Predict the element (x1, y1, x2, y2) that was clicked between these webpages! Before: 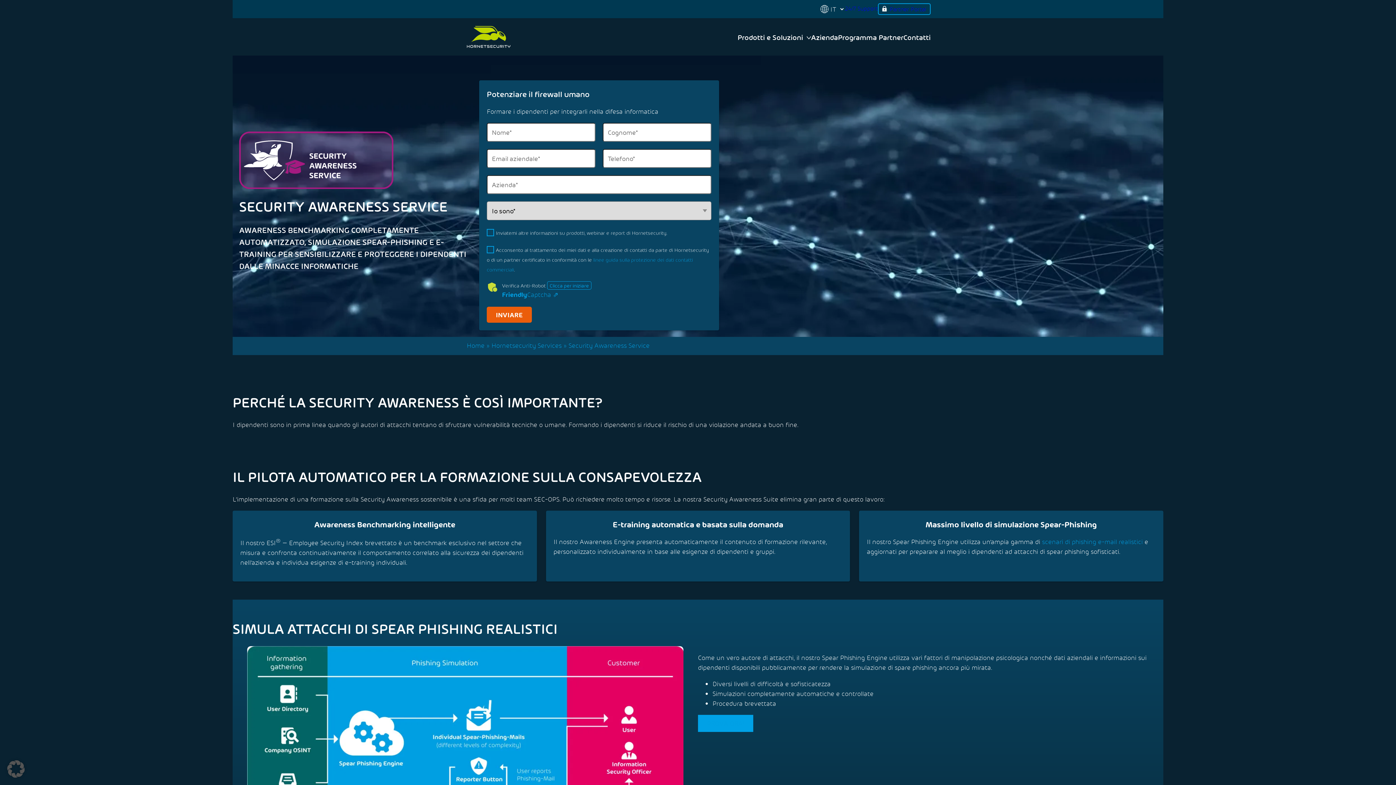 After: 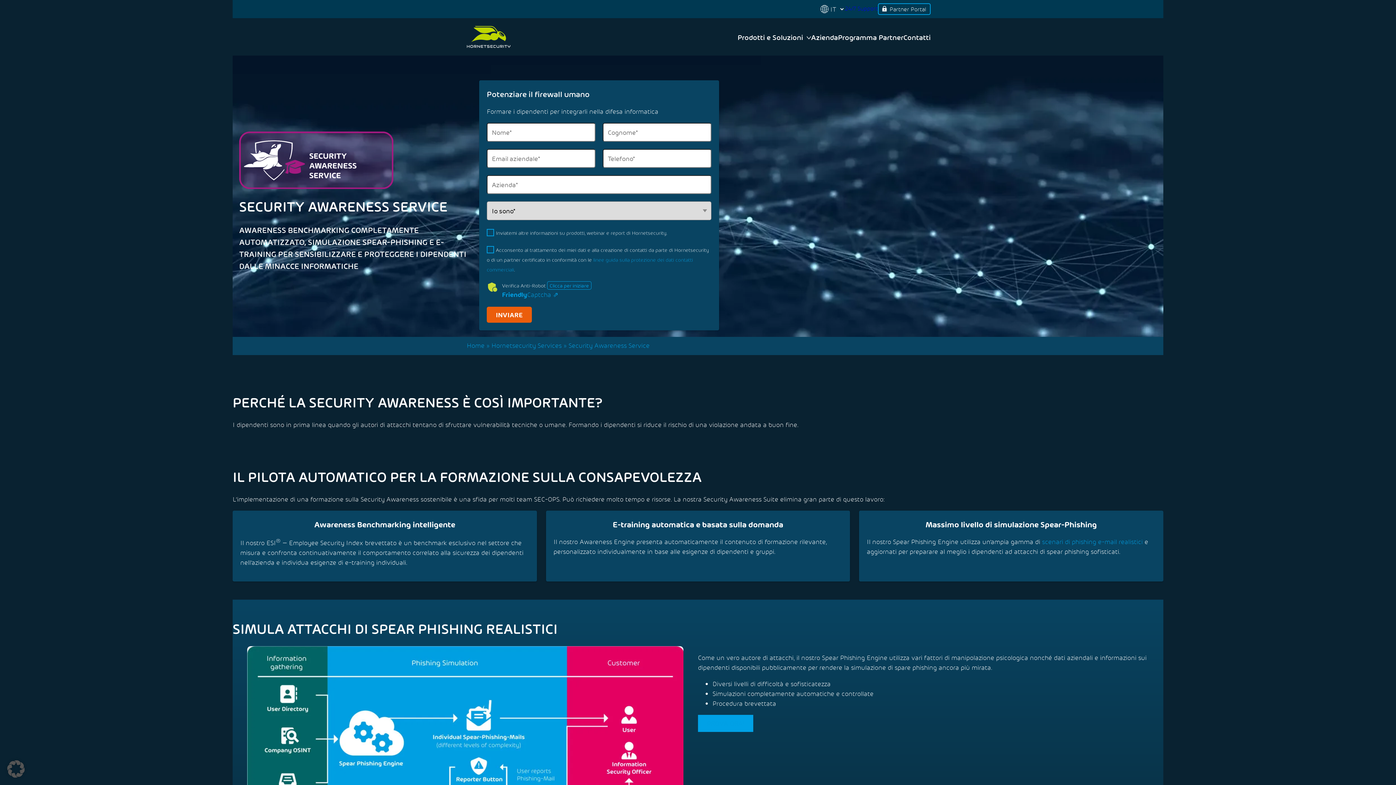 Action: bbox: (878, 3, 930, 14) label: Partner Portal